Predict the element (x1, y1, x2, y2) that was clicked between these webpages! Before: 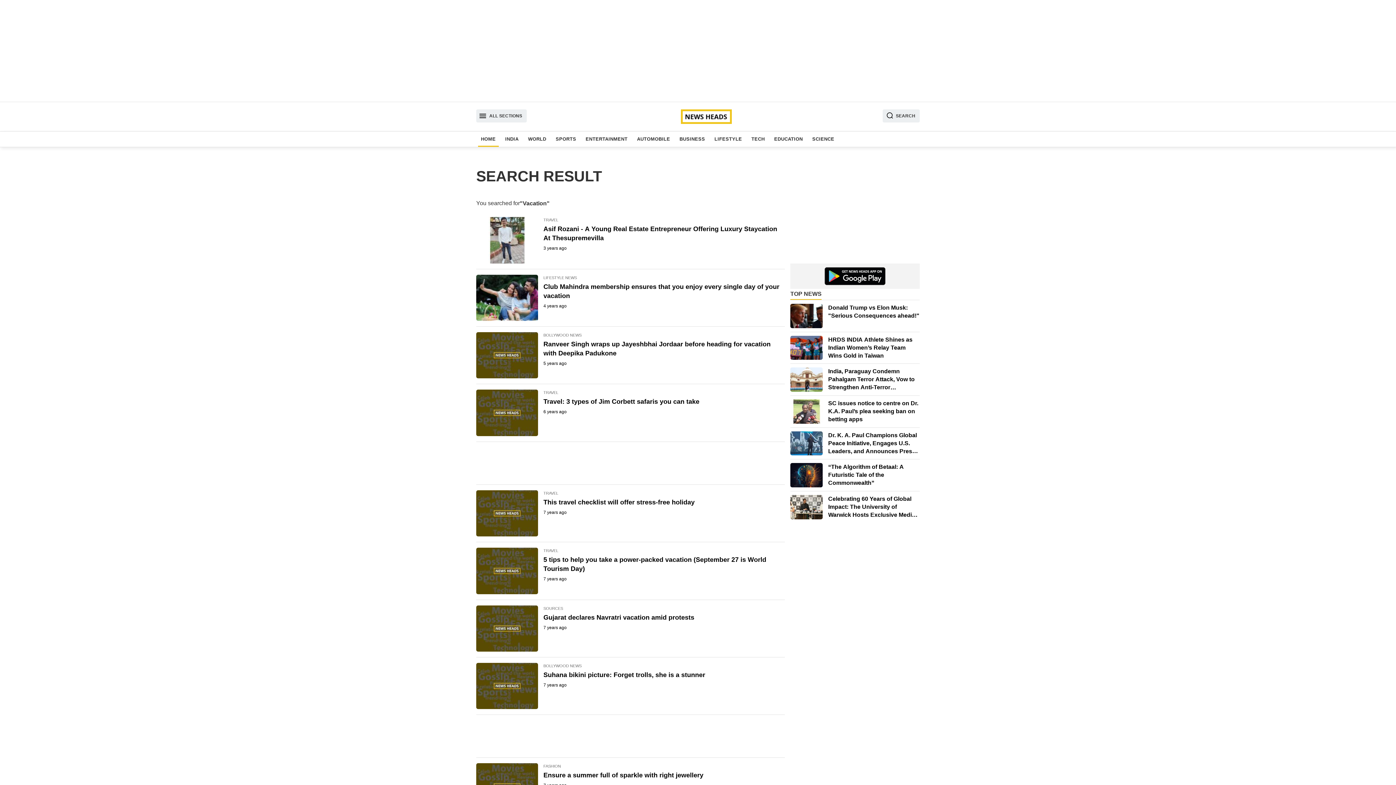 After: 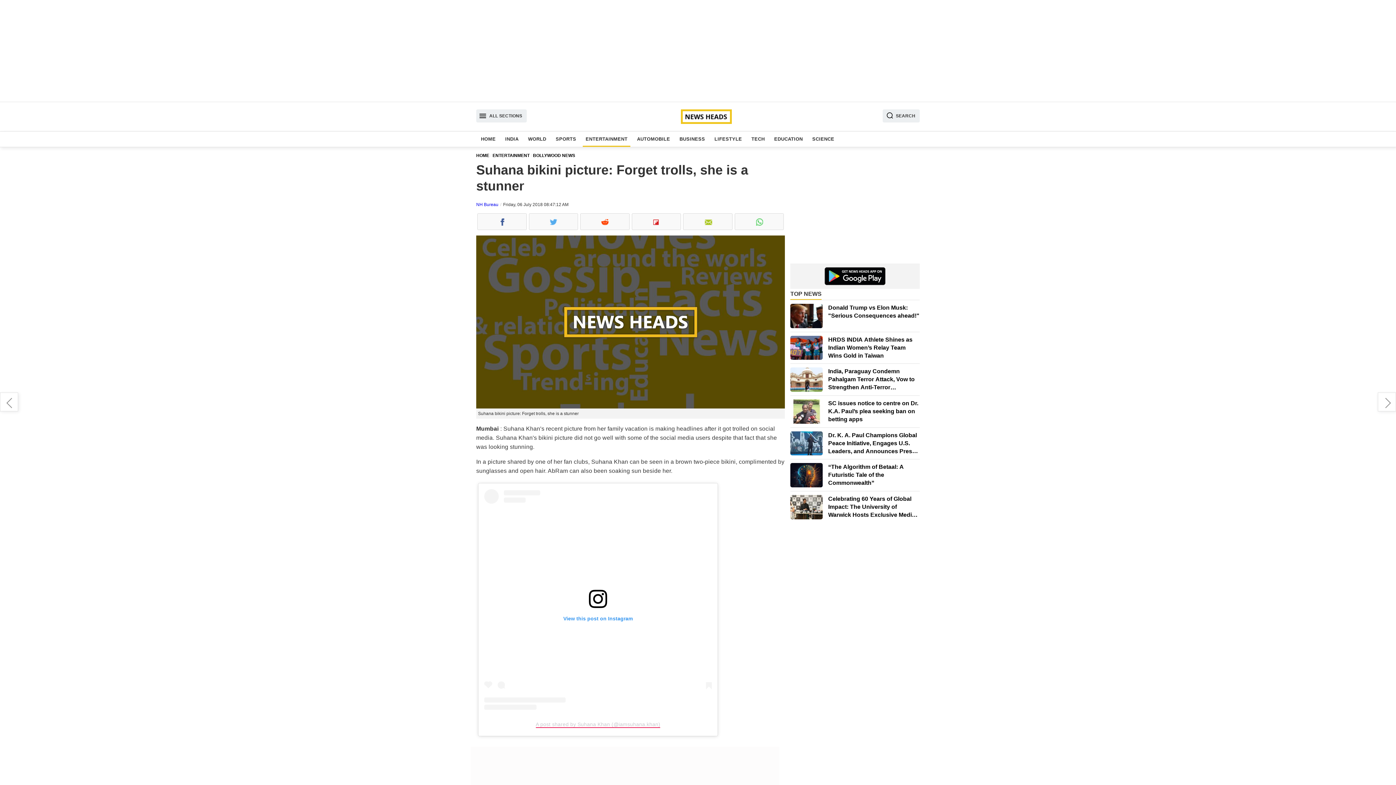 Action: bbox: (543, 669, 782, 689) label: Suhana bikini picture: Forget trolls, she is a stunner
7 years ago